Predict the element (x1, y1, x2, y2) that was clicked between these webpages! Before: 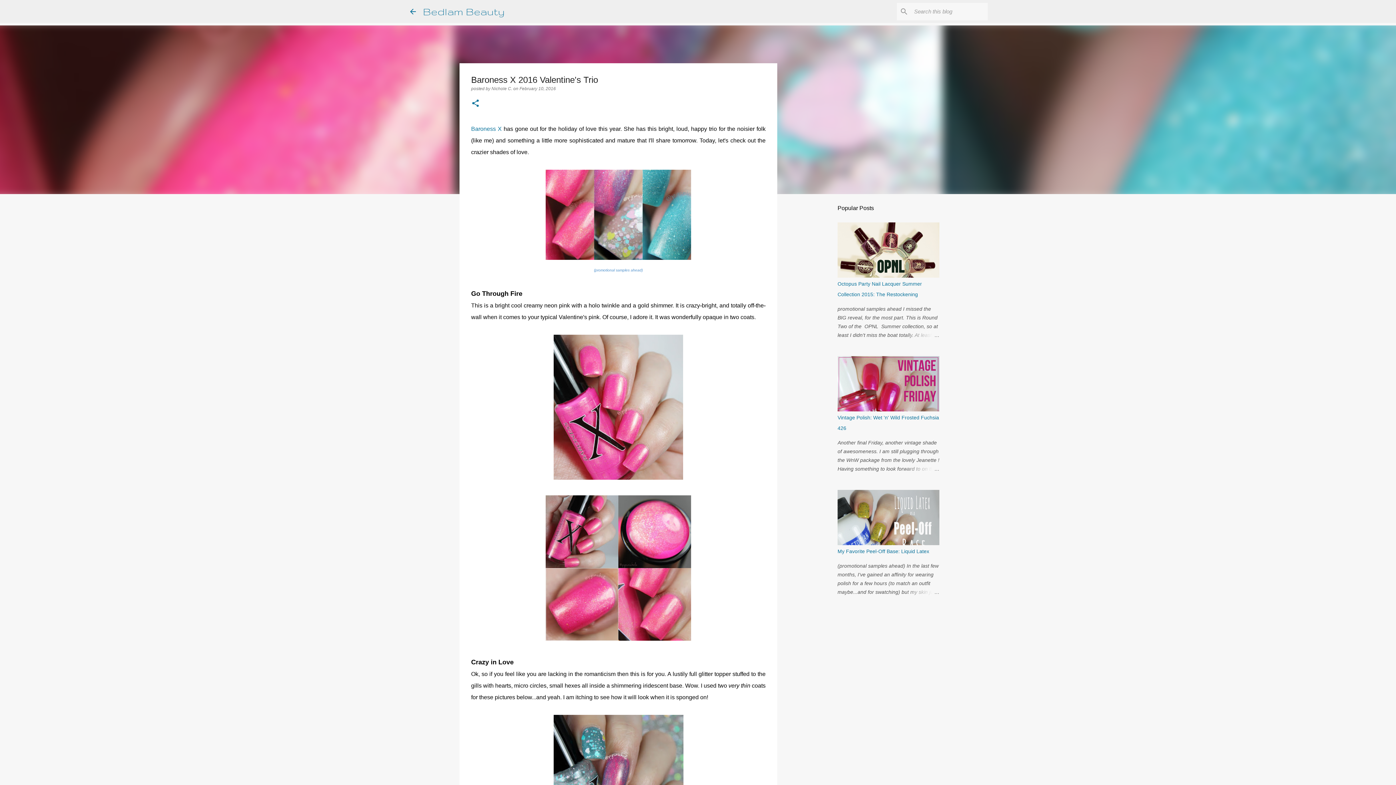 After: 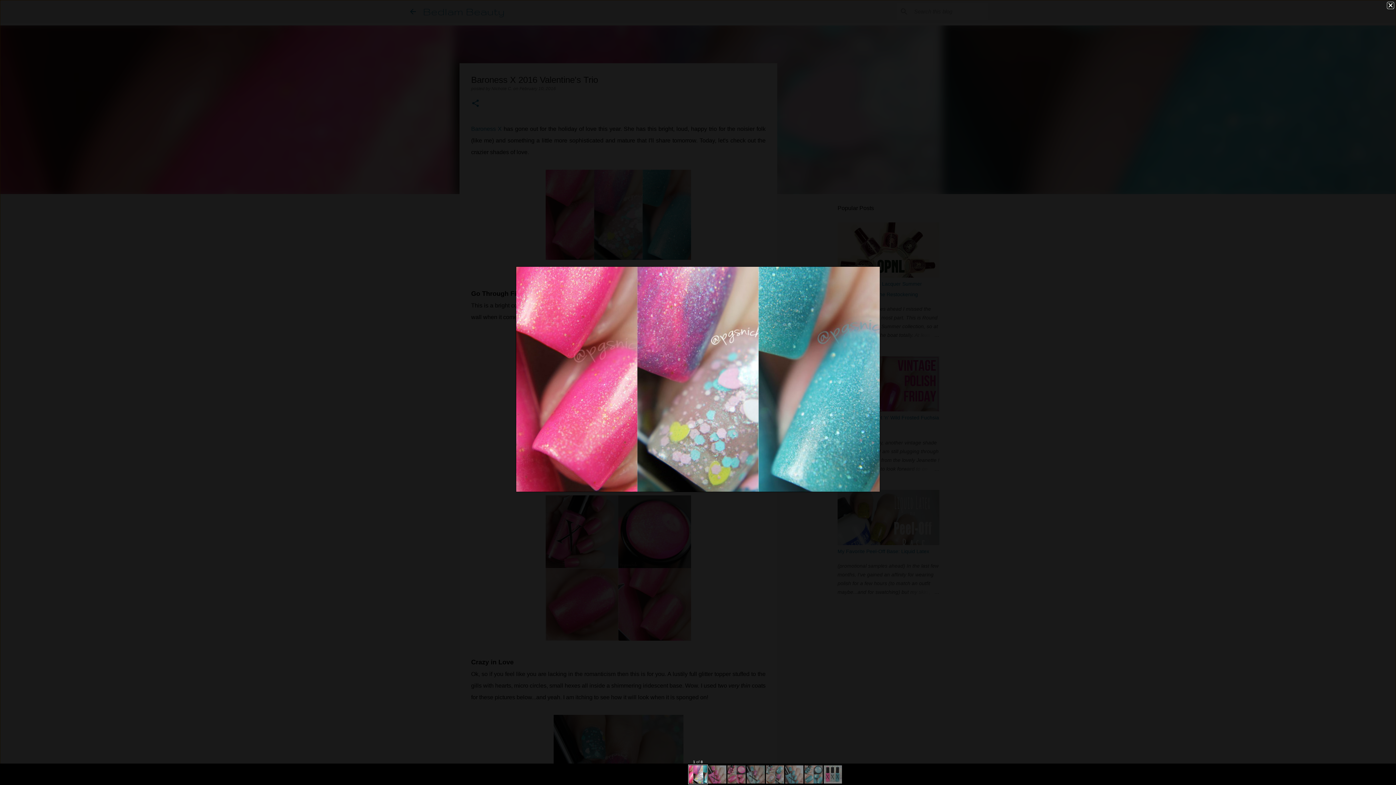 Action: bbox: (545, 169, 691, 264)